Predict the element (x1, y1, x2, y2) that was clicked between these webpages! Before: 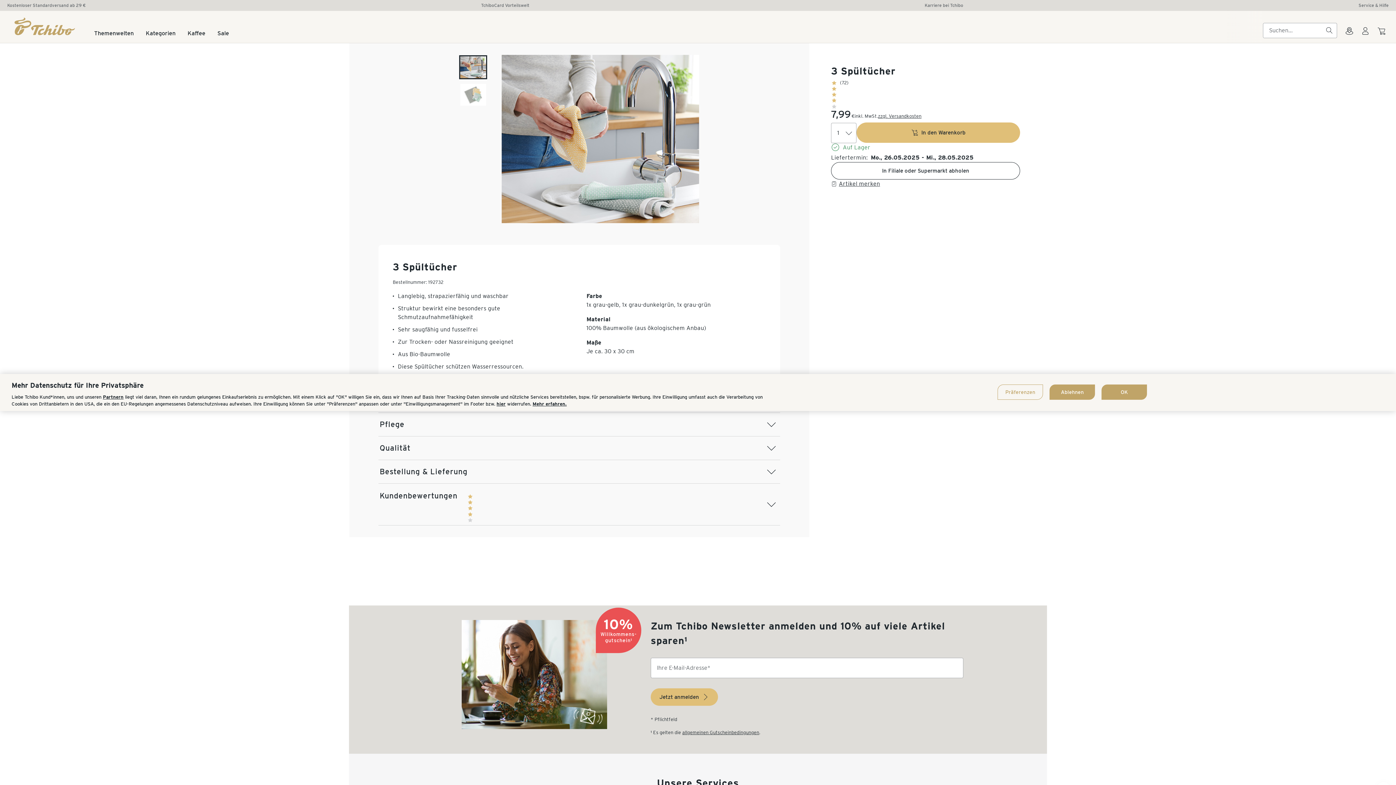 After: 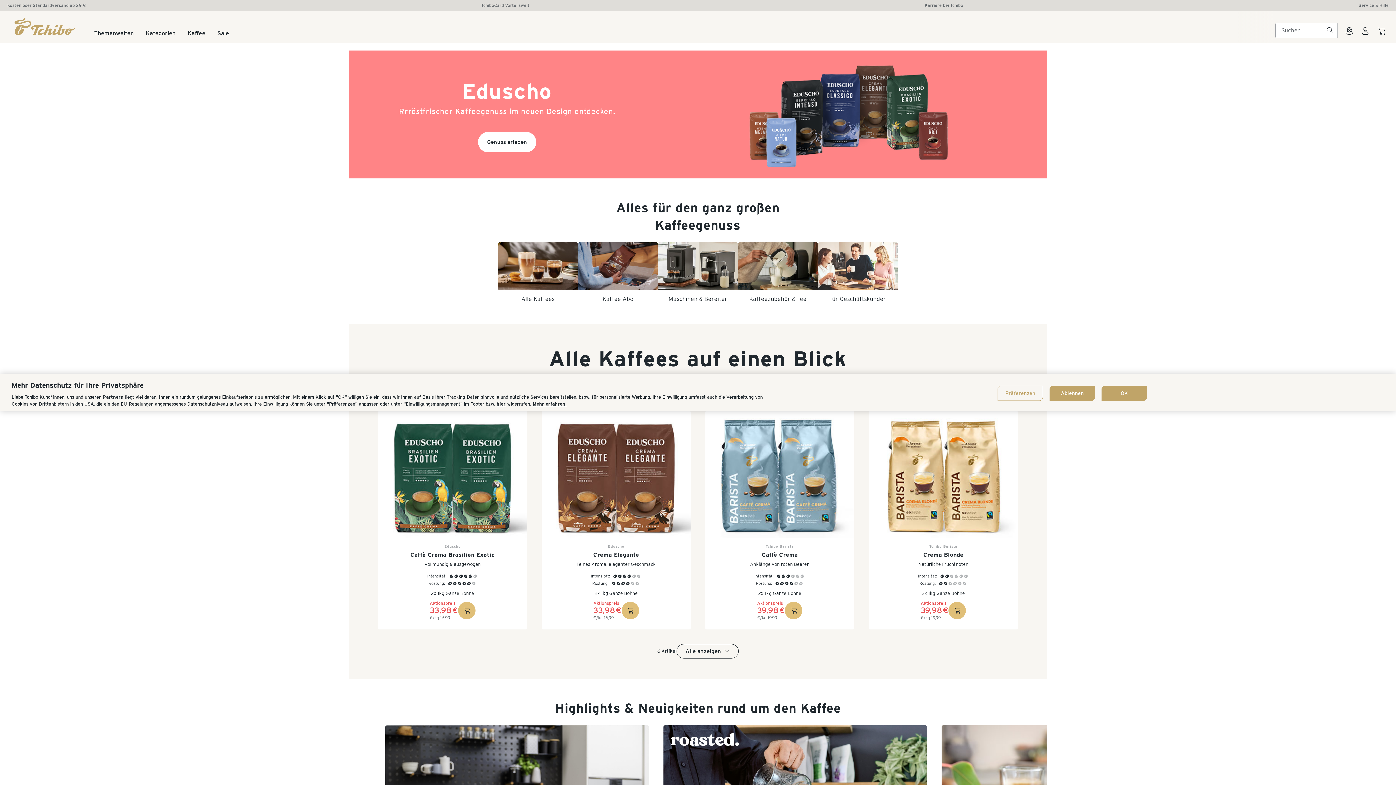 Action: bbox: (187, 30, 205, 42) label: Kaffee